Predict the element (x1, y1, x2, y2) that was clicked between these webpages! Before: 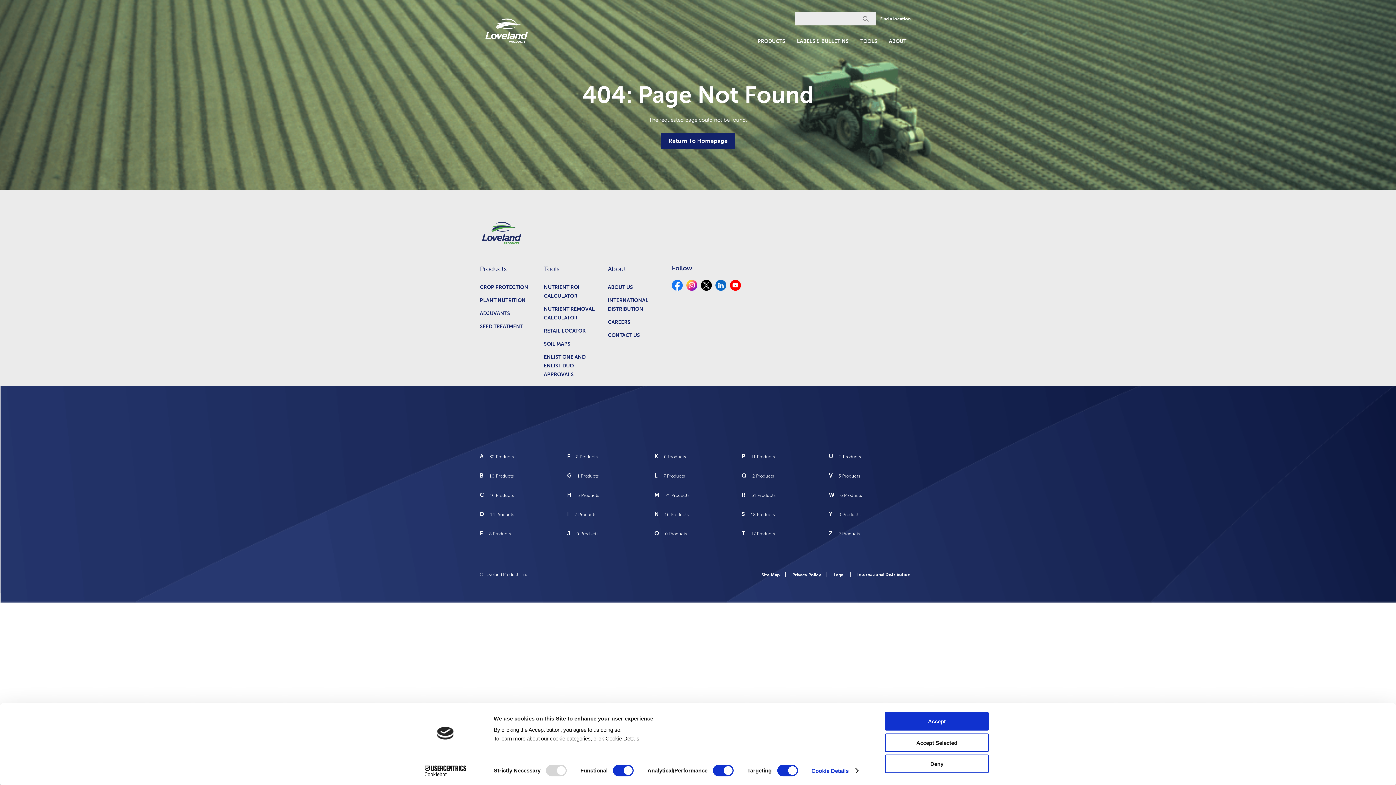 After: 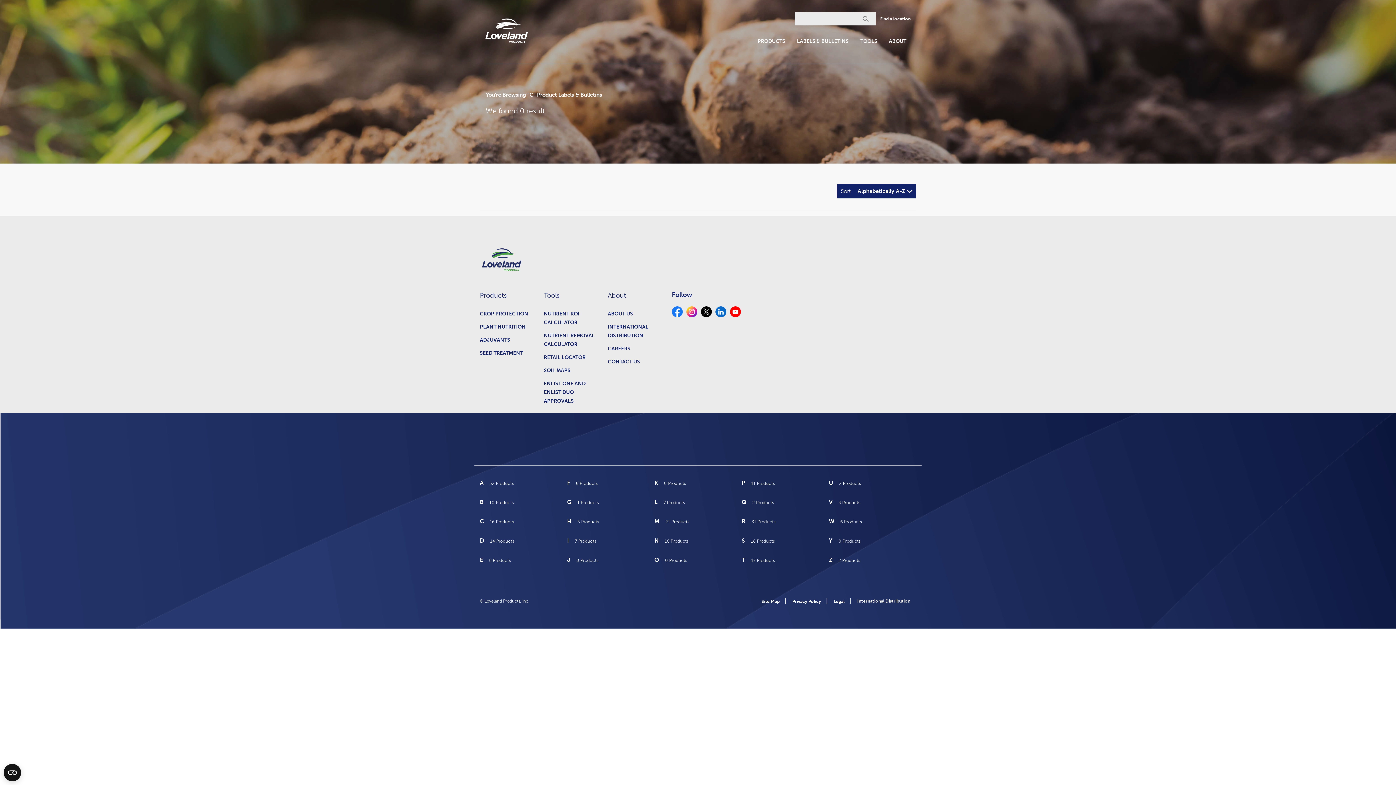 Action: label: C 16 Products bbox: (480, 492, 567, 498)